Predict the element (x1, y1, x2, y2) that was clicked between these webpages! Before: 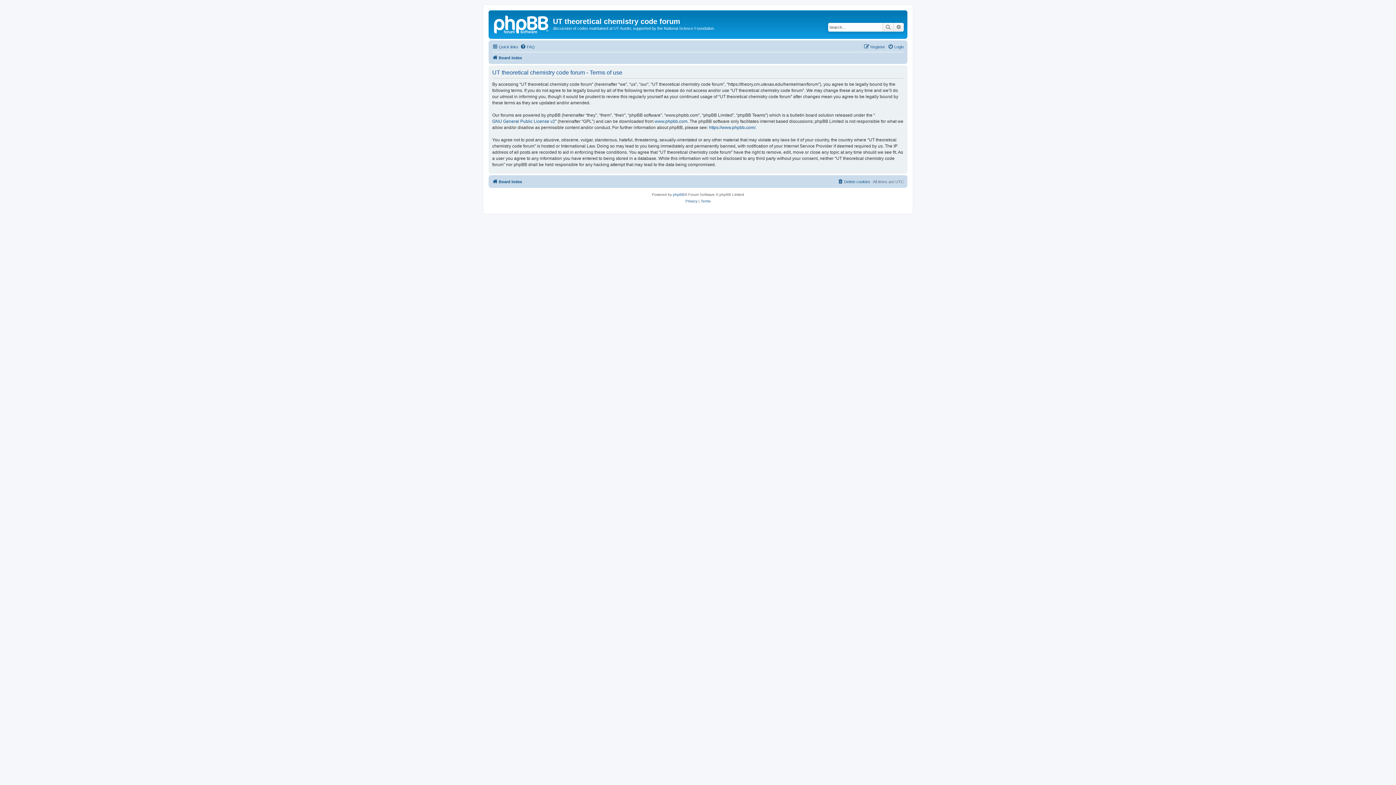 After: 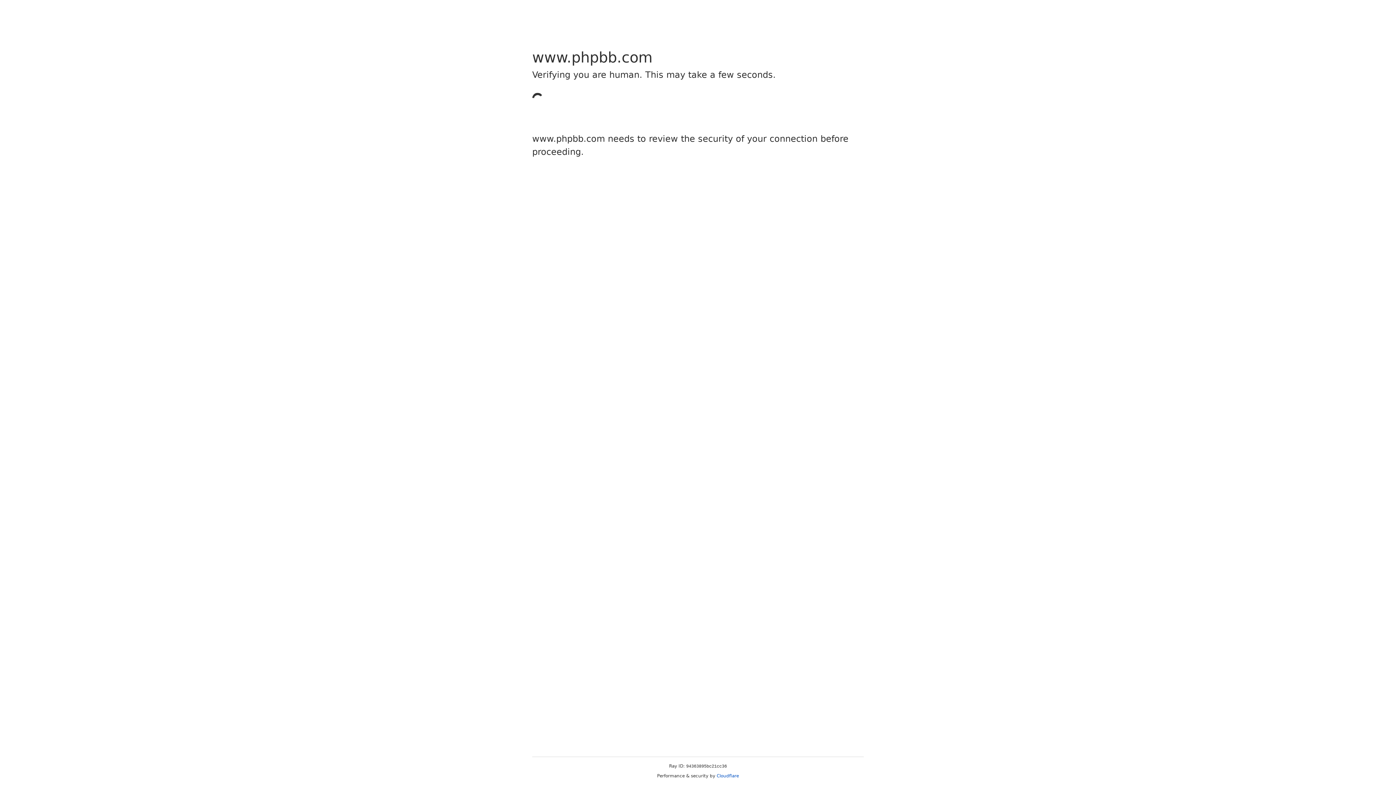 Action: label: https://www.phpbb.com/ bbox: (709, 124, 755, 130)